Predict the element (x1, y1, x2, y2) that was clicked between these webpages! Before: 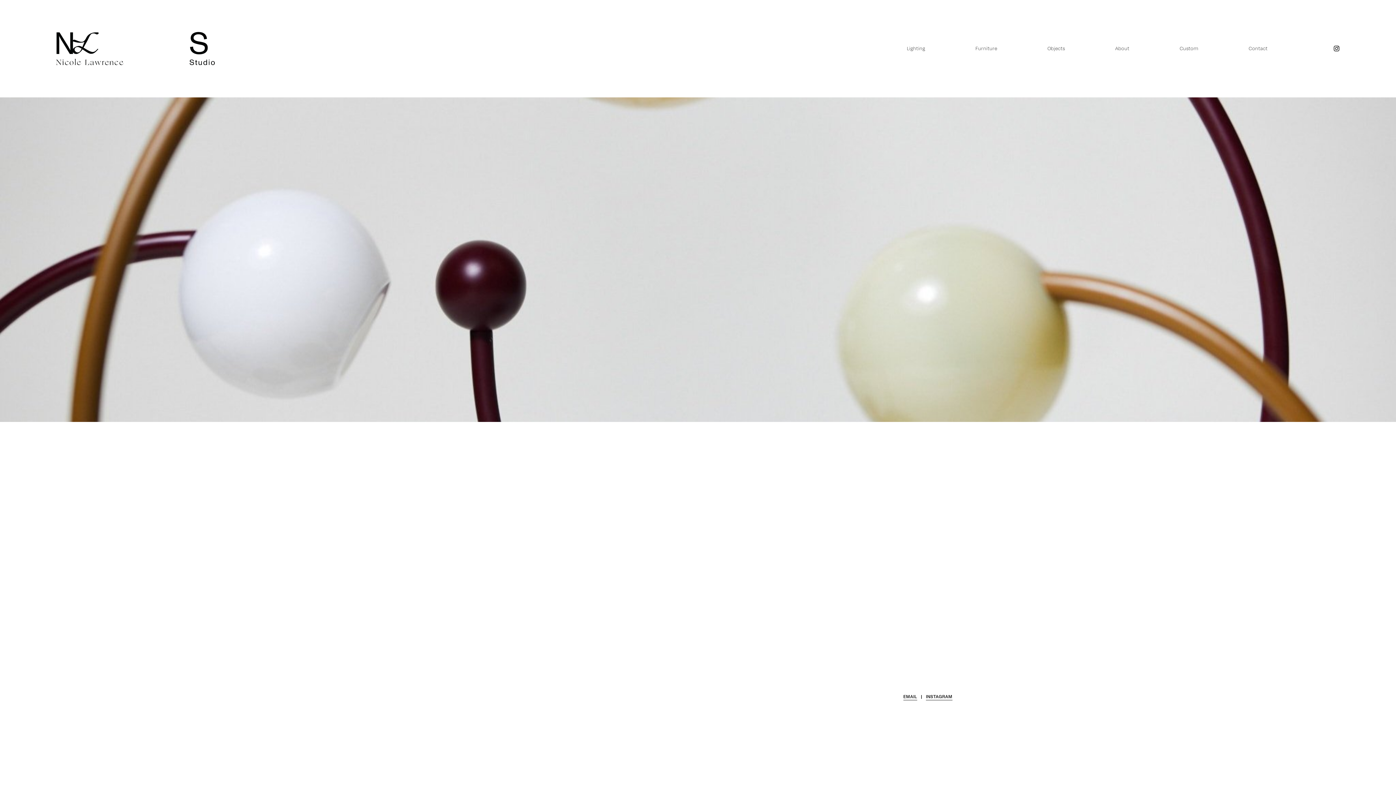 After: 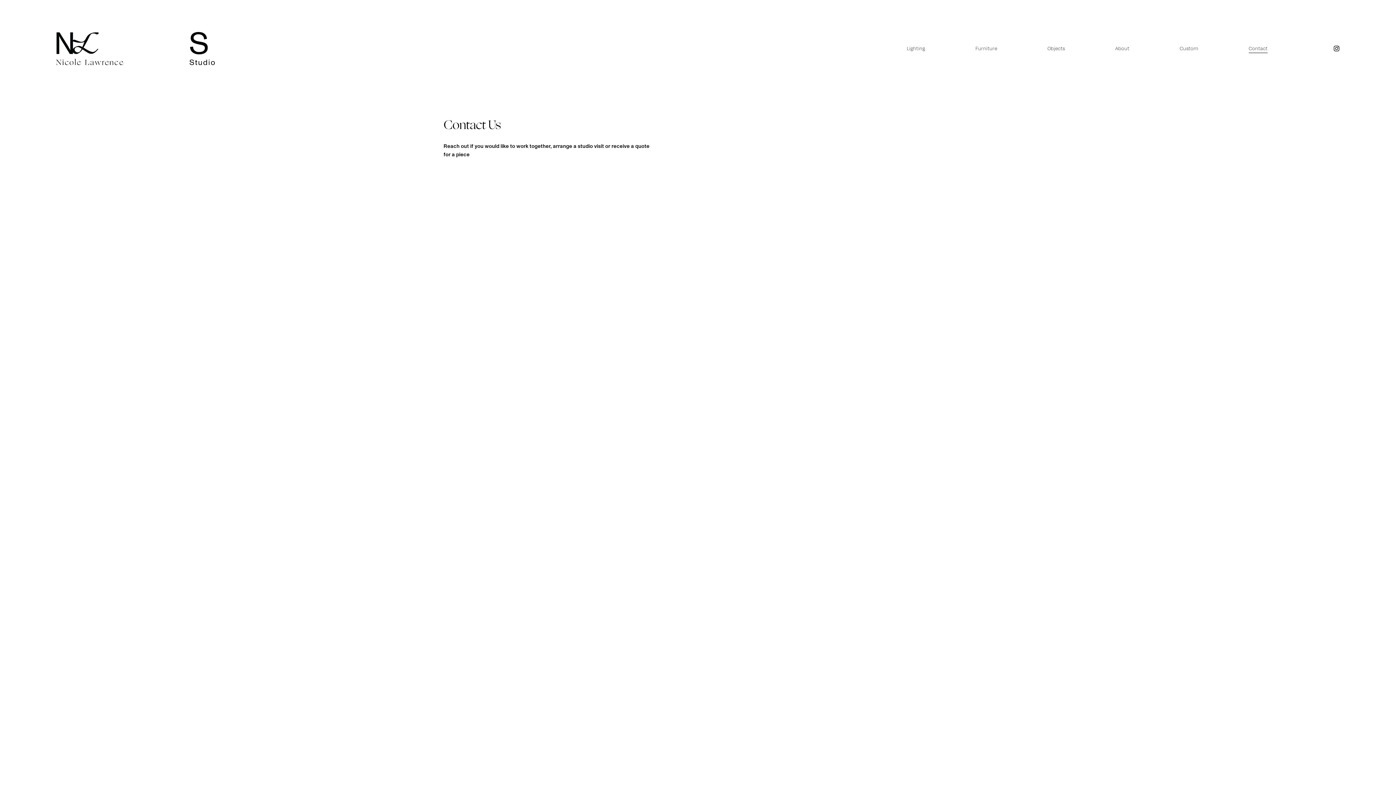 Action: label: EMAIL bbox: (903, 693, 917, 700)